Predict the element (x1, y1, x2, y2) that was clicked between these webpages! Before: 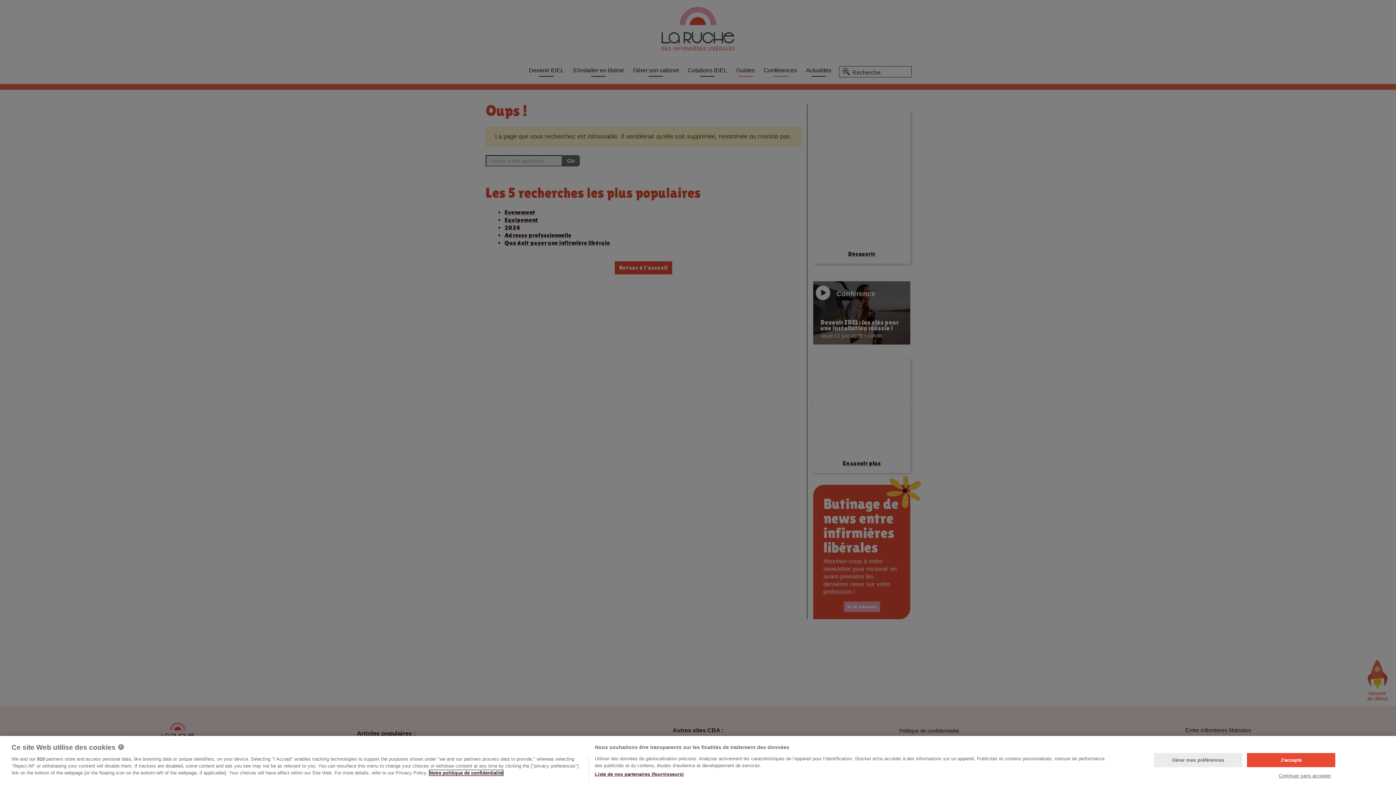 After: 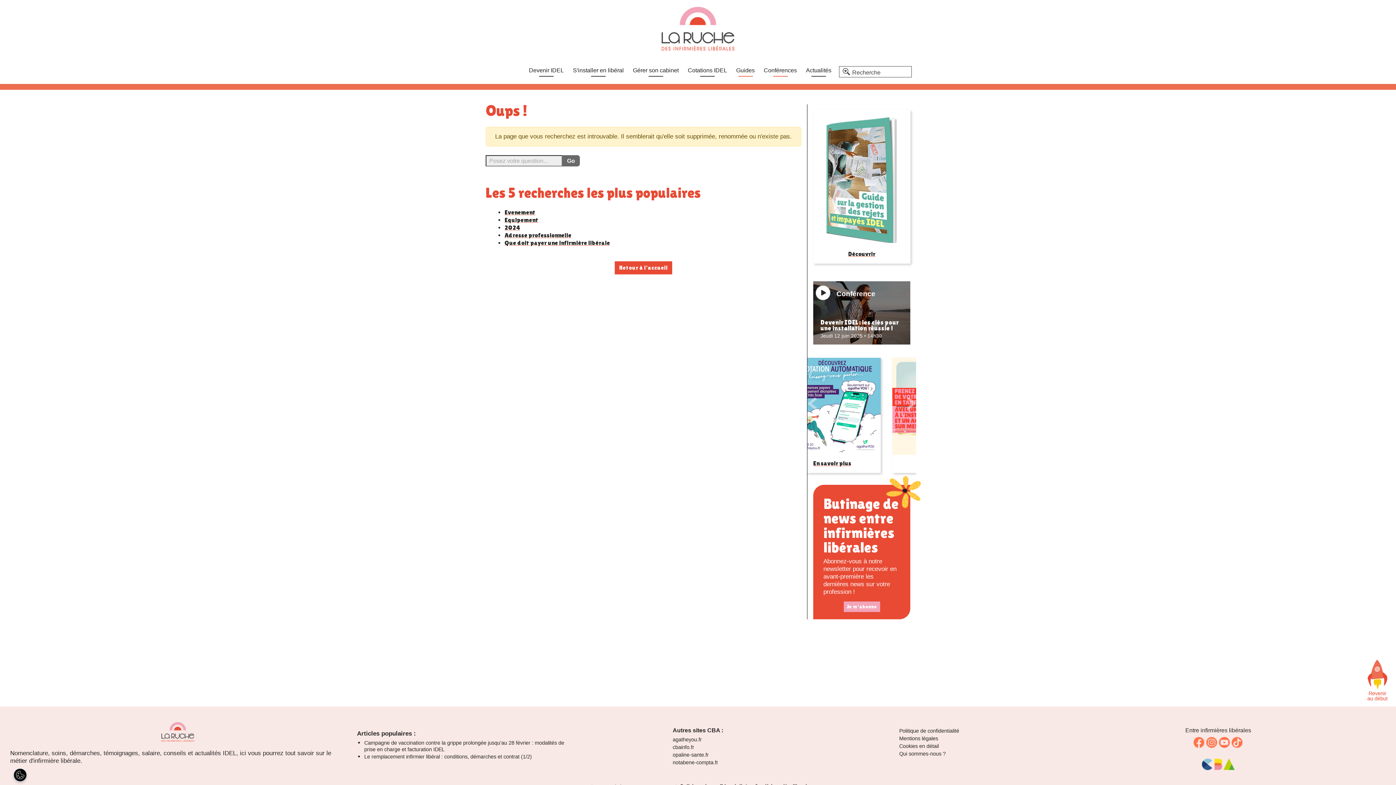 Action: label: Continuer sans accepter bbox: (1275, 772, 1334, 779)